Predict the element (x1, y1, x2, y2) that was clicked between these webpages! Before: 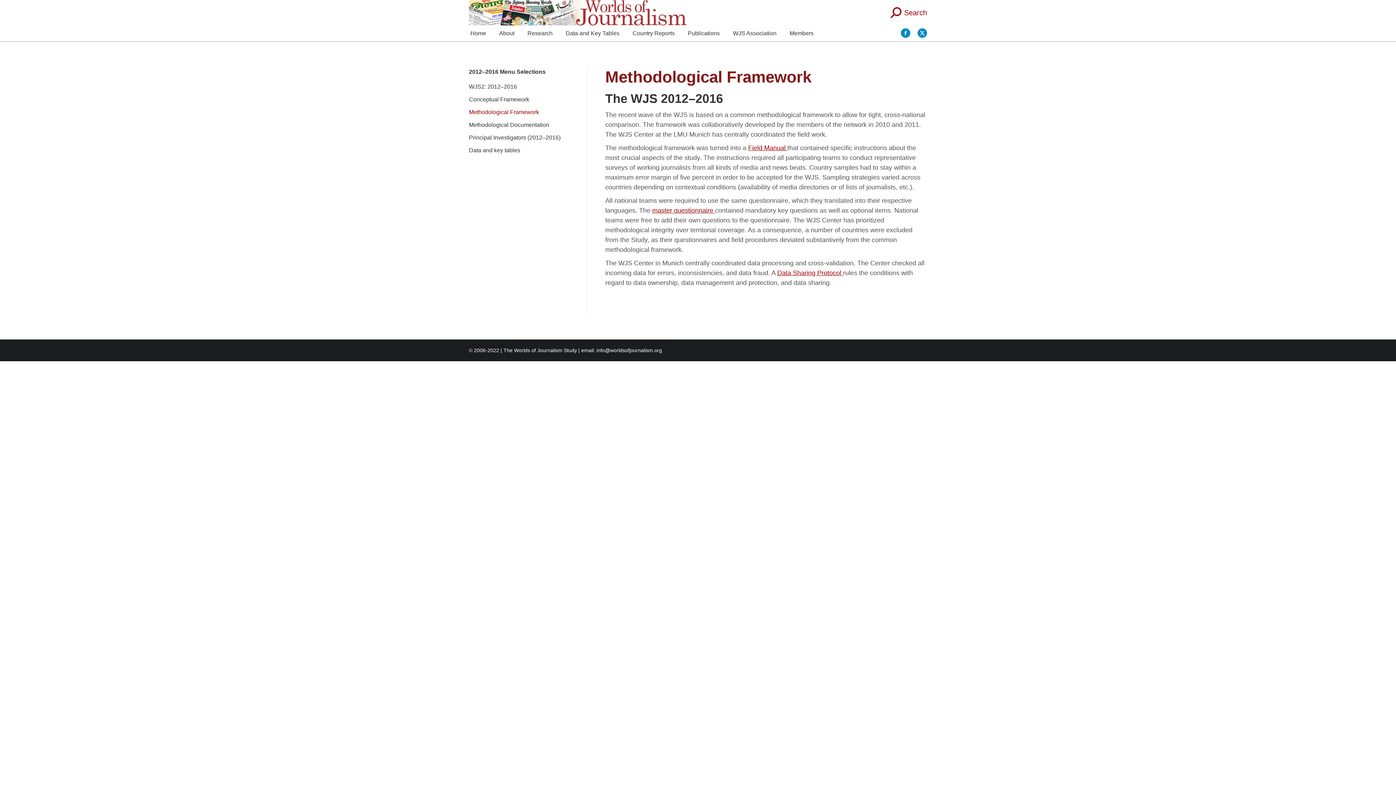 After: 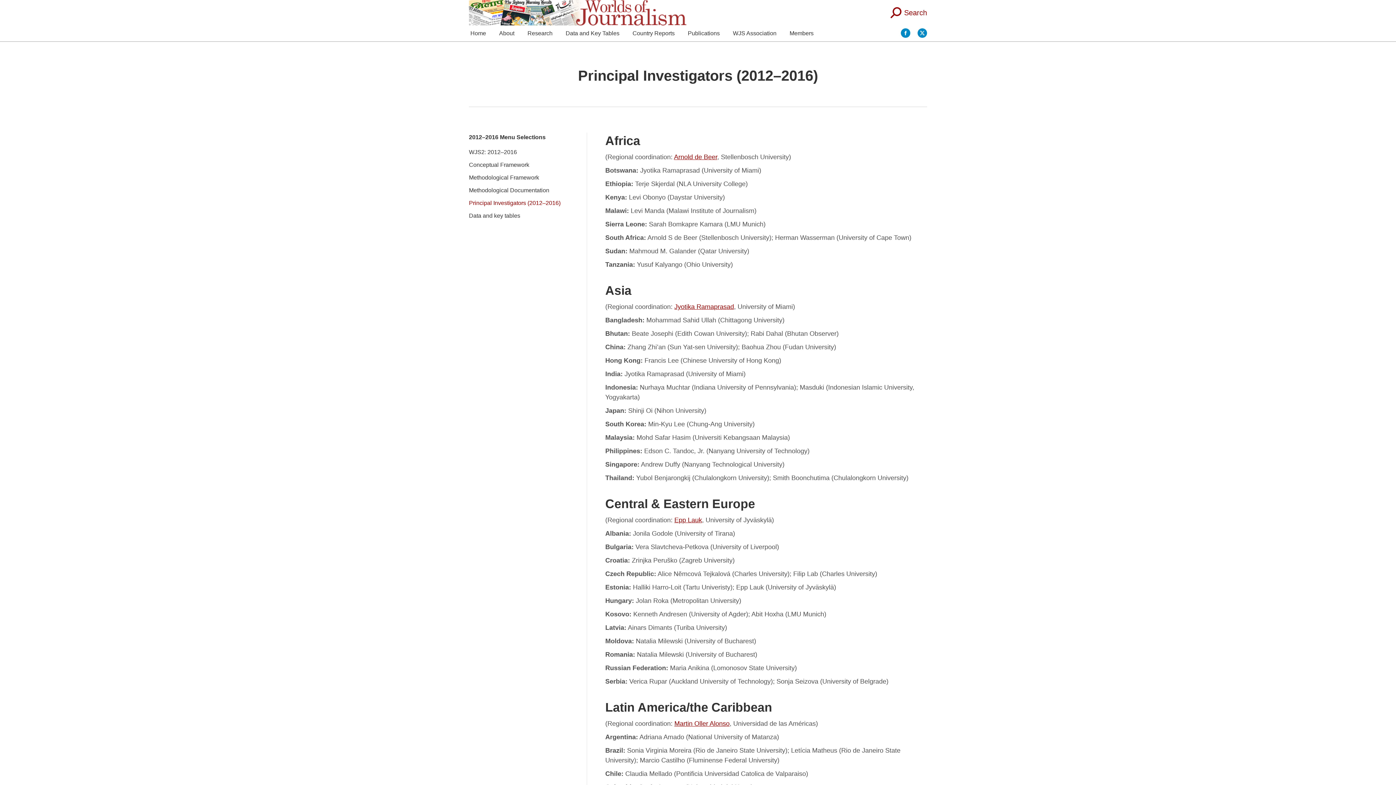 Action: bbox: (469, 133, 568, 145) label: Principal Investigators (2012–2016)